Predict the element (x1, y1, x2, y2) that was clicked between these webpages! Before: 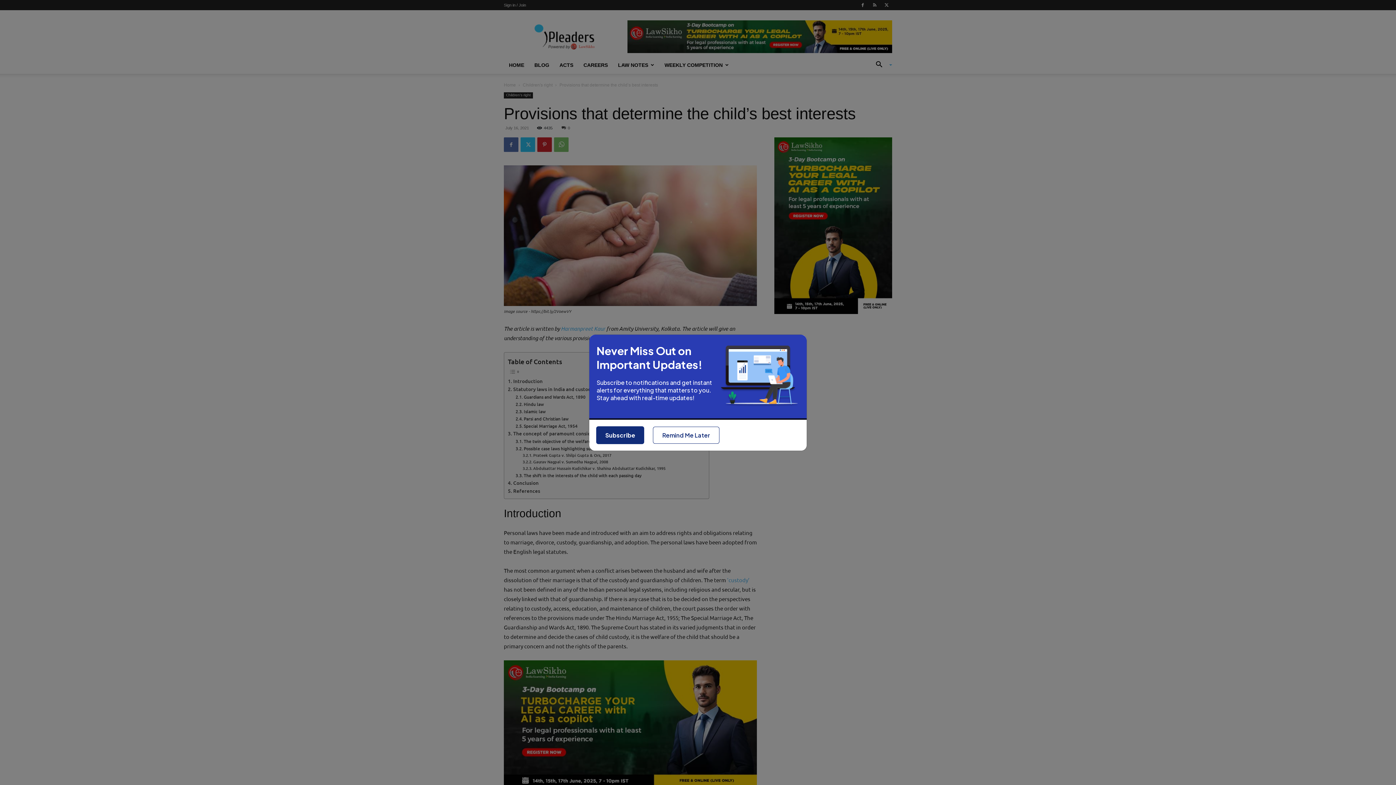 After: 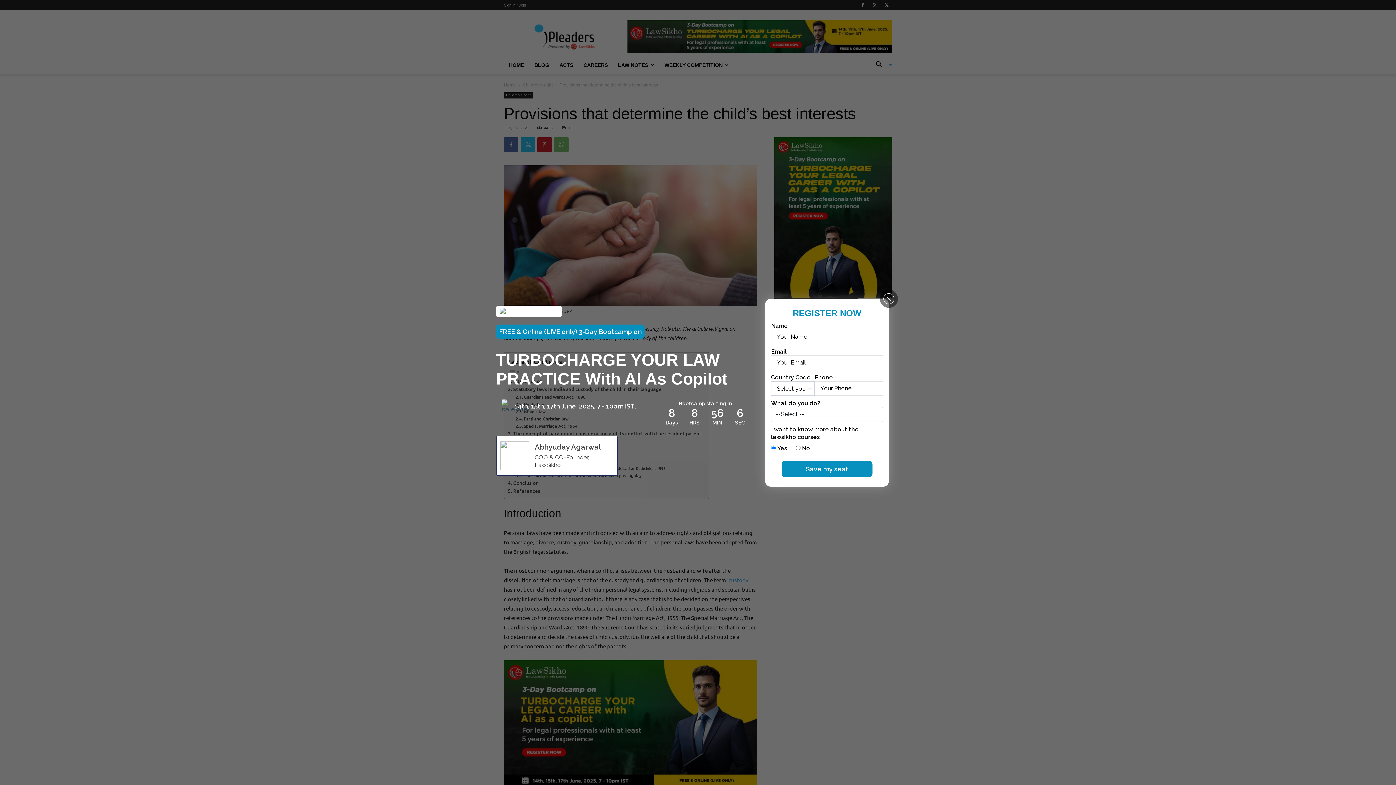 Action: bbox: (596, 426, 644, 444) label: Subscribe